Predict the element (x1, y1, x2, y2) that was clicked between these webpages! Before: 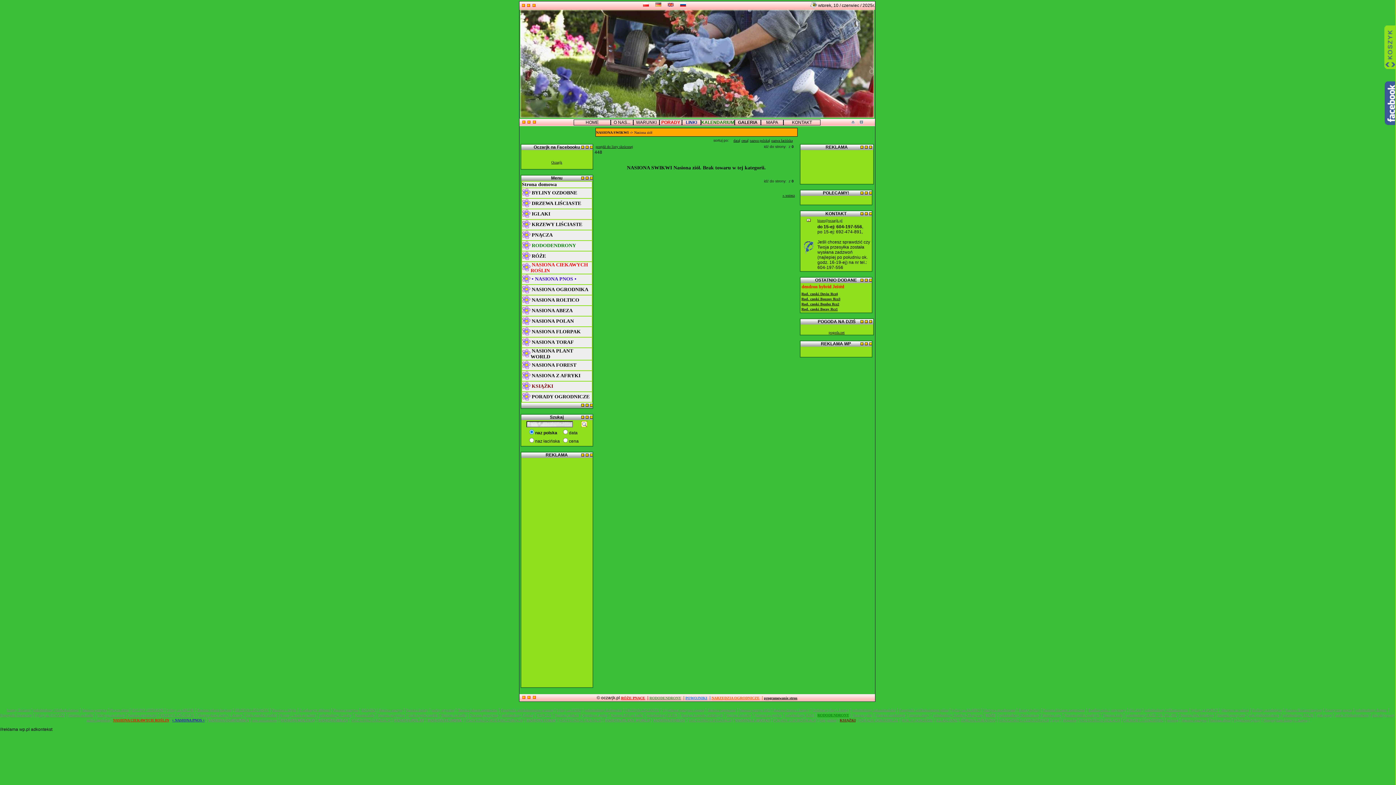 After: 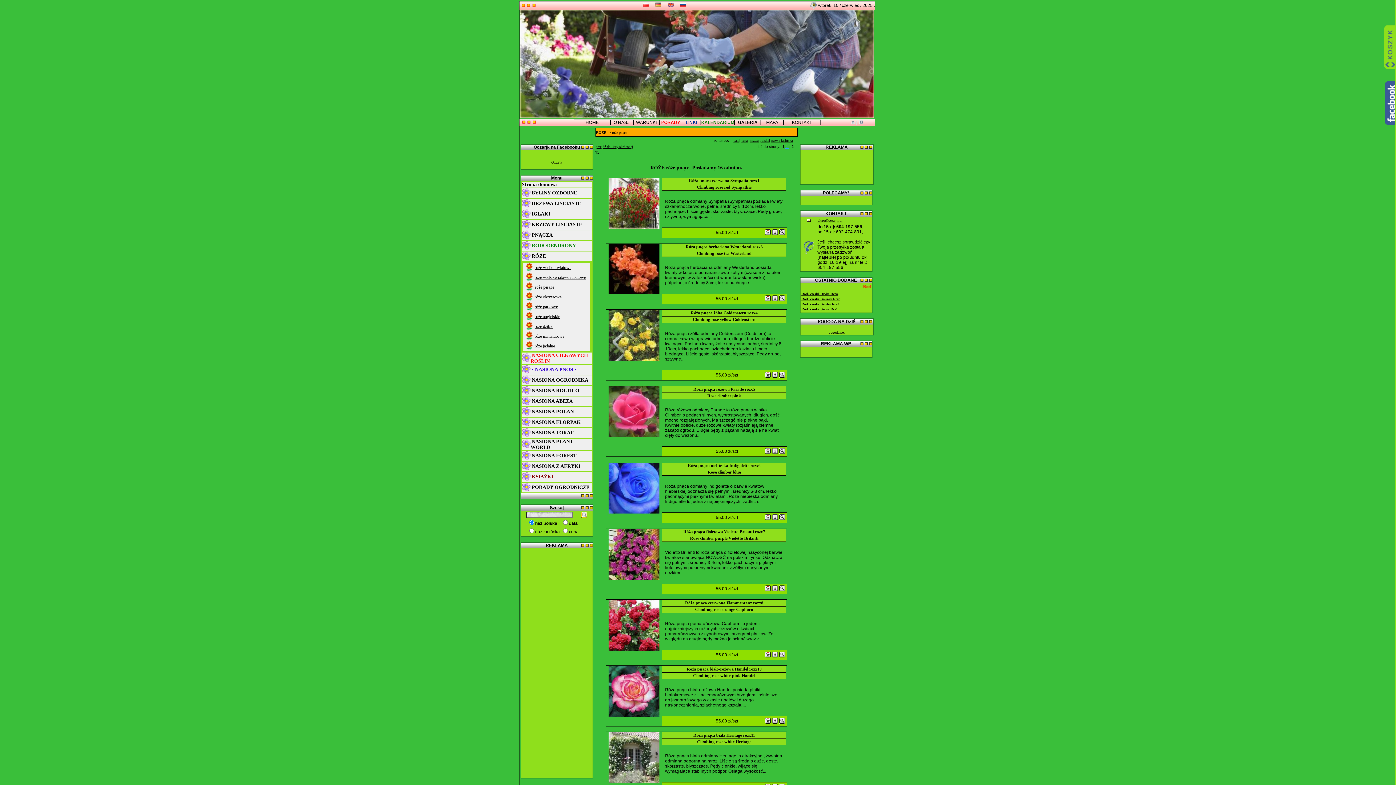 Action: label: RÓŻE PNĄCE bbox: (621, 696, 645, 700)